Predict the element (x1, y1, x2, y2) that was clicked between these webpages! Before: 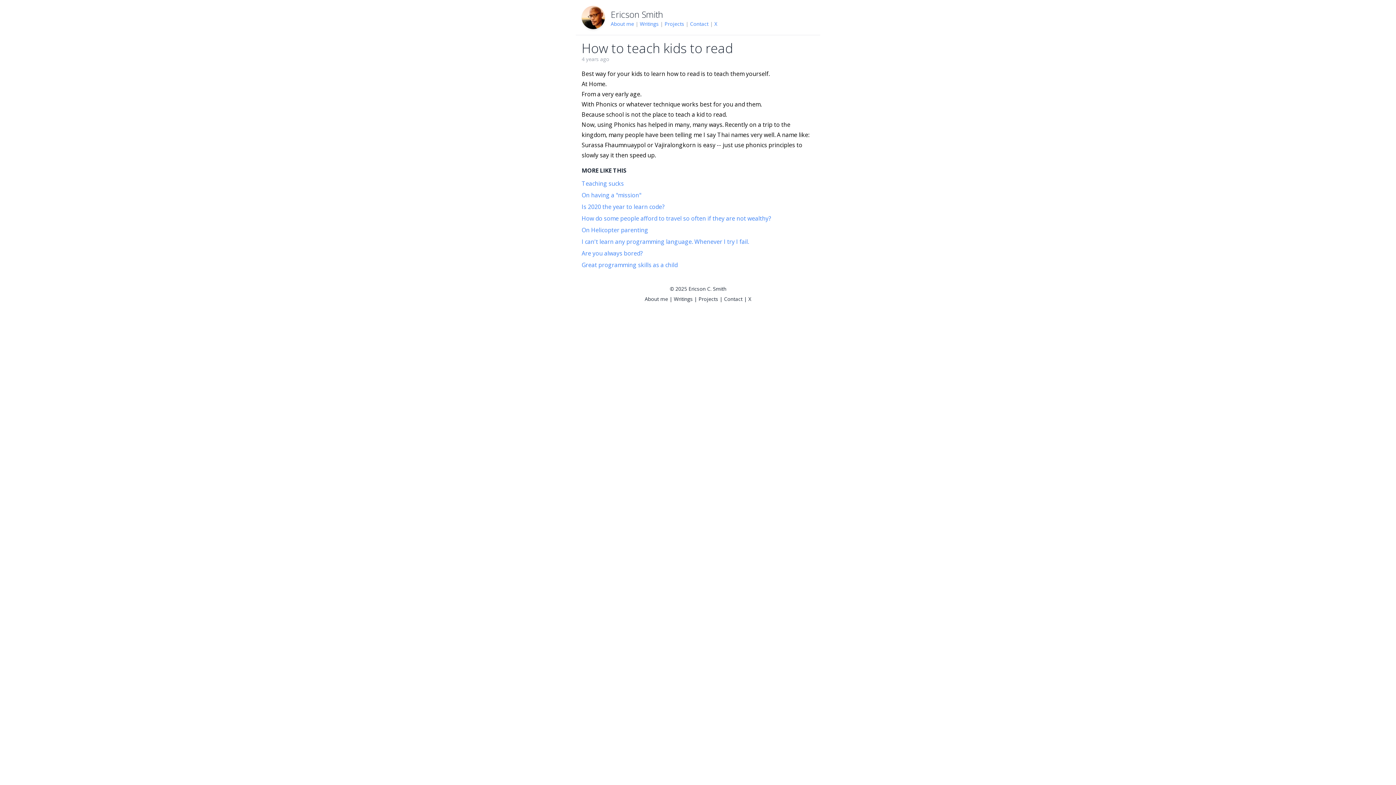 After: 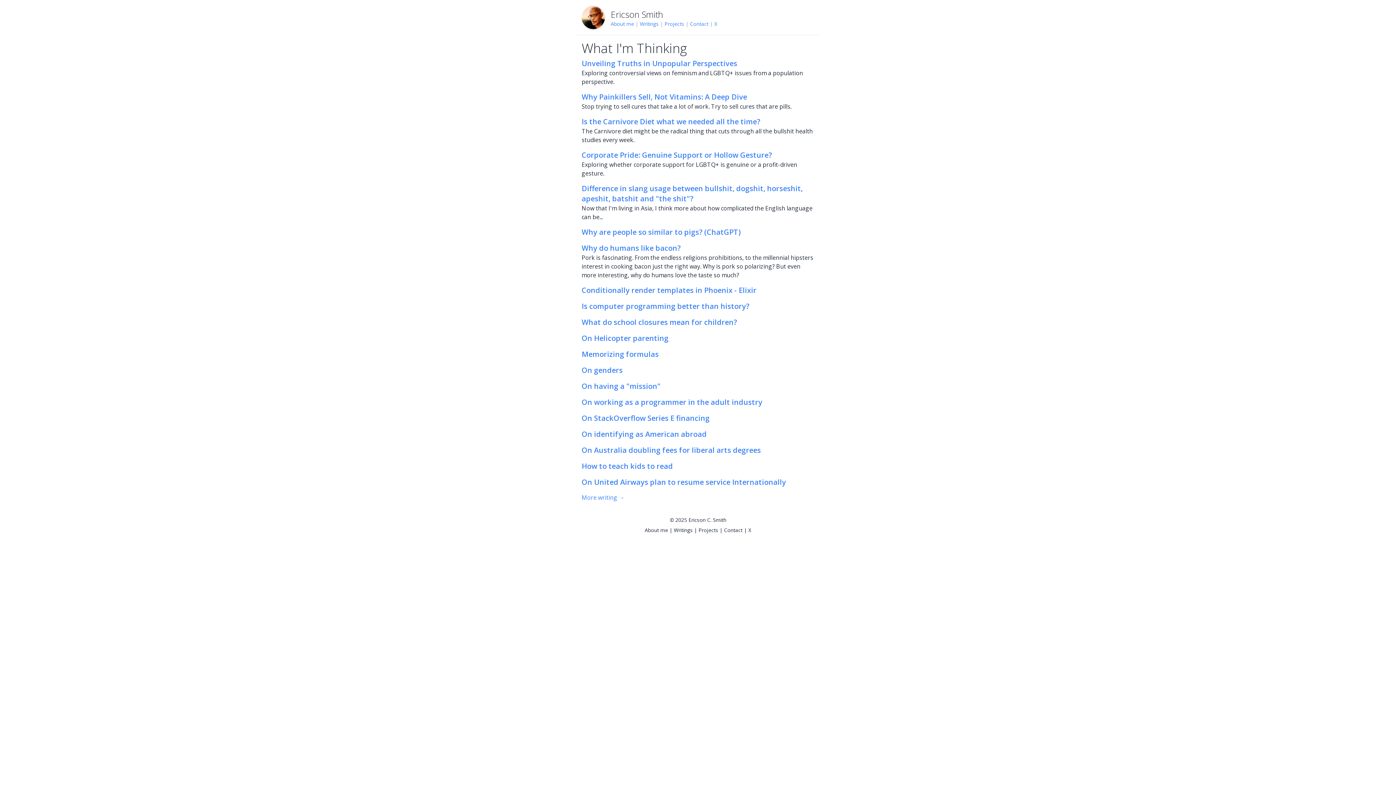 Action: label: Ericson Smith bbox: (610, 8, 814, 20)